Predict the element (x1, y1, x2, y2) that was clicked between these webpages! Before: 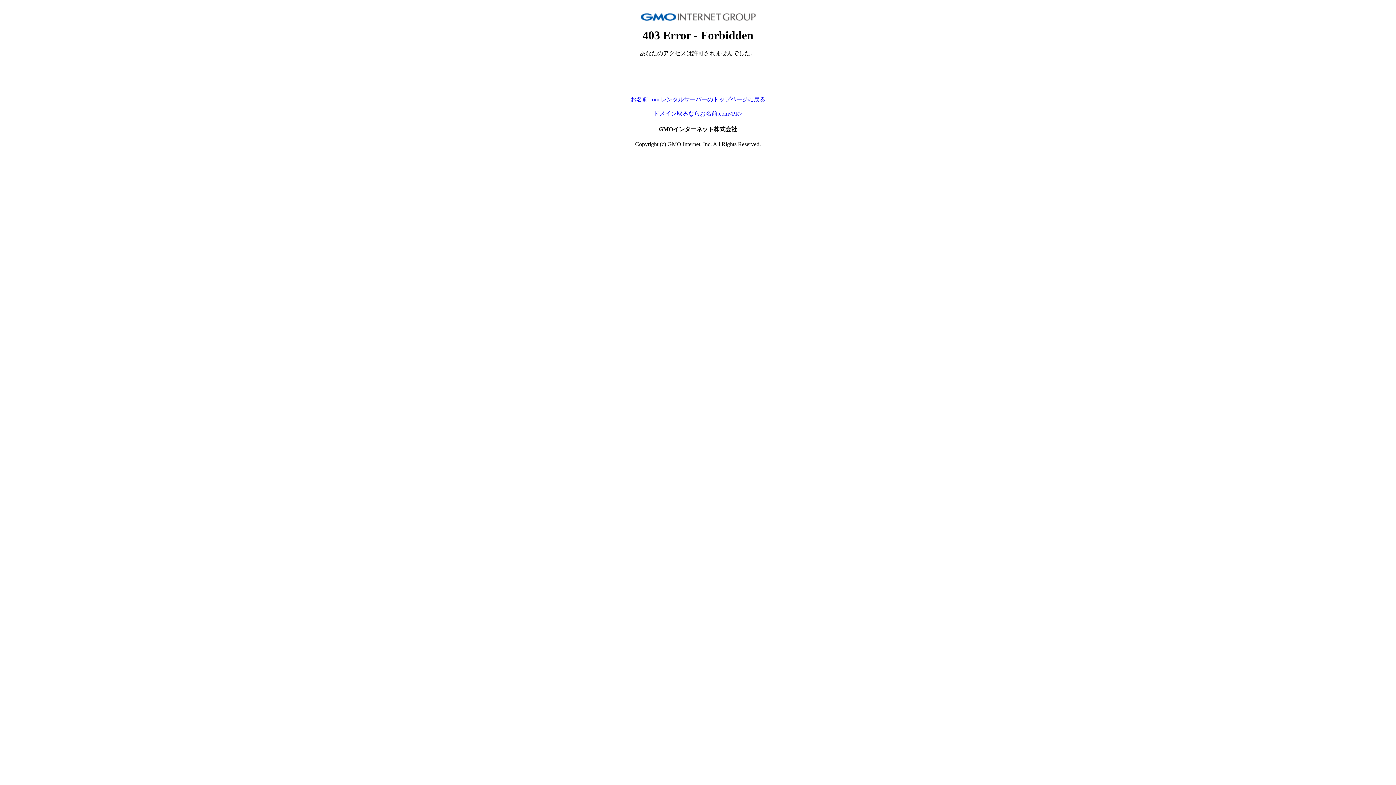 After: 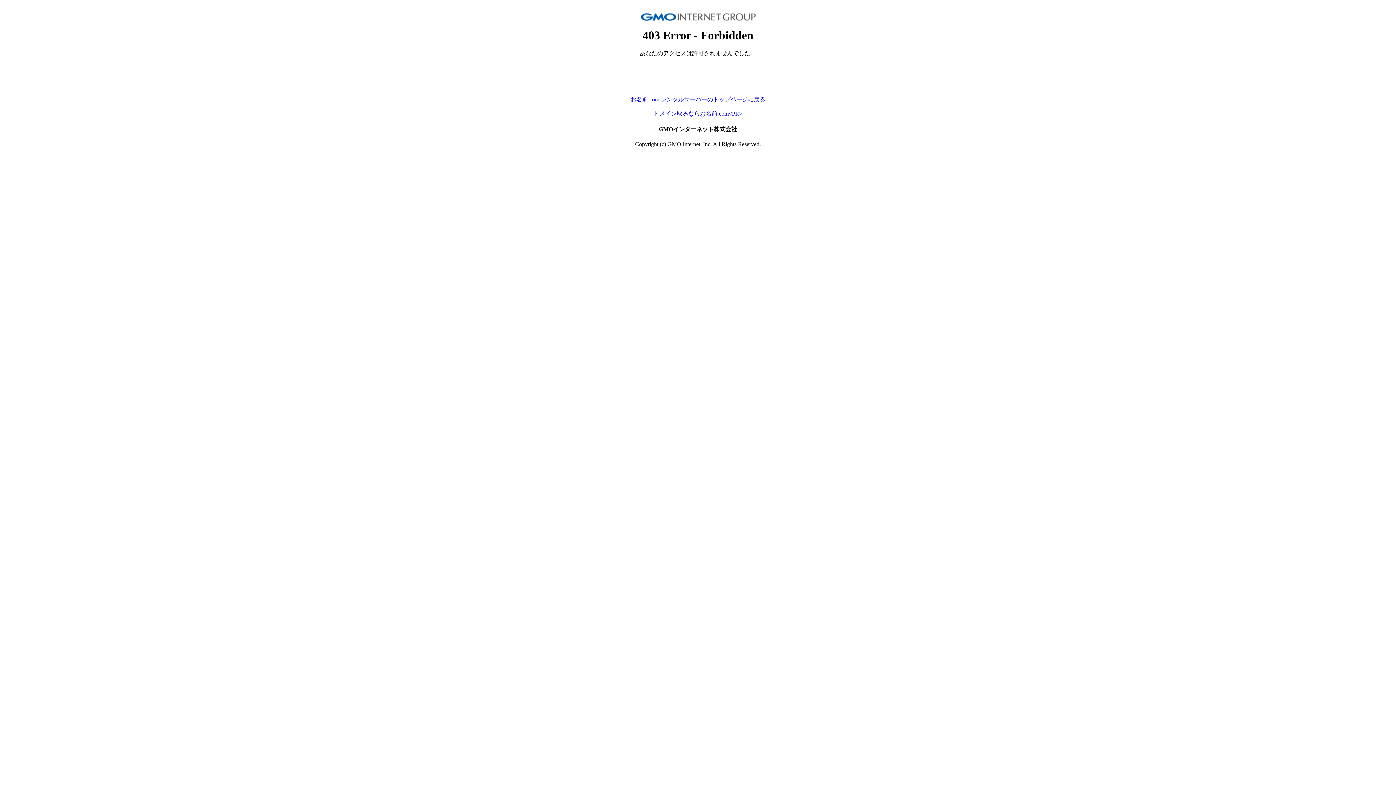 Action: bbox: (653, 110, 742, 116) label: ドメイン取るならお名前.com<PR>